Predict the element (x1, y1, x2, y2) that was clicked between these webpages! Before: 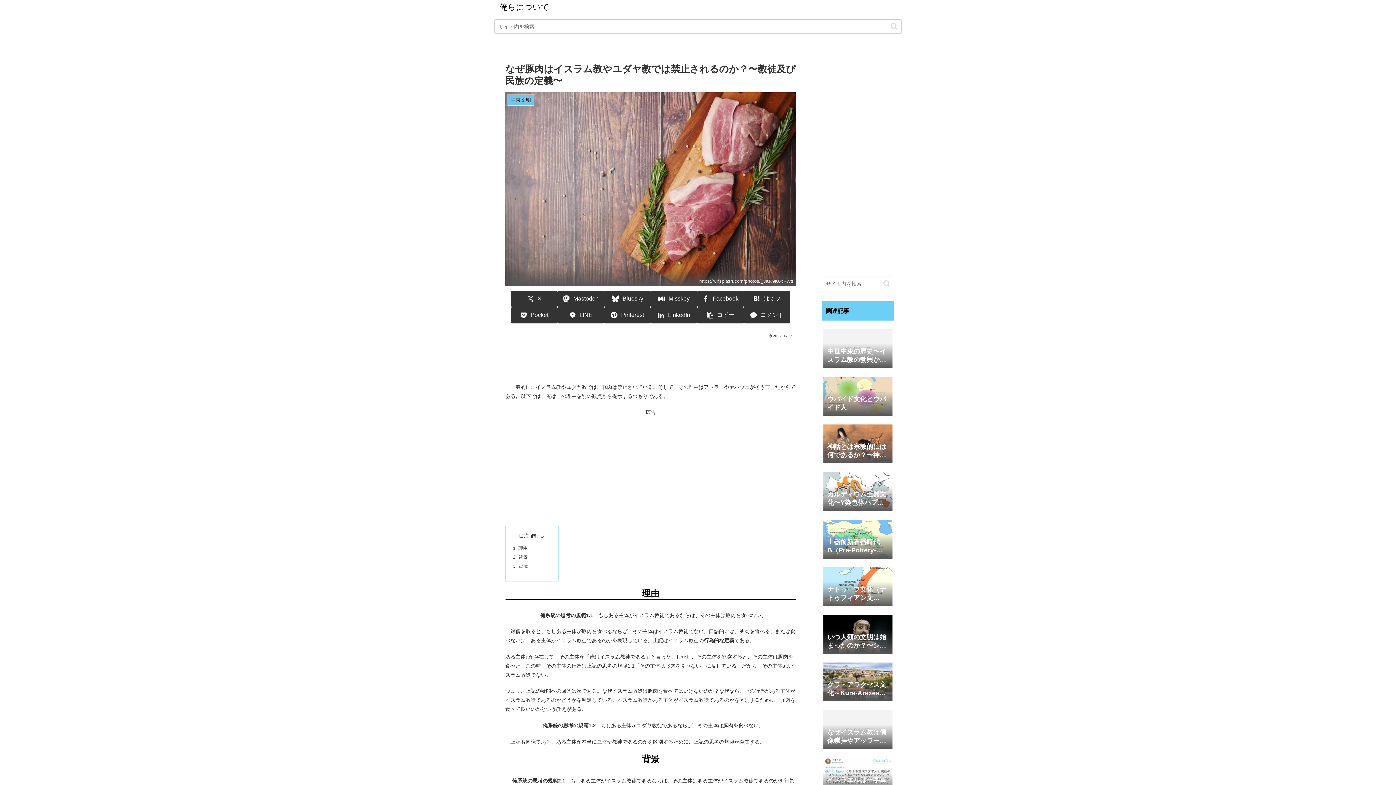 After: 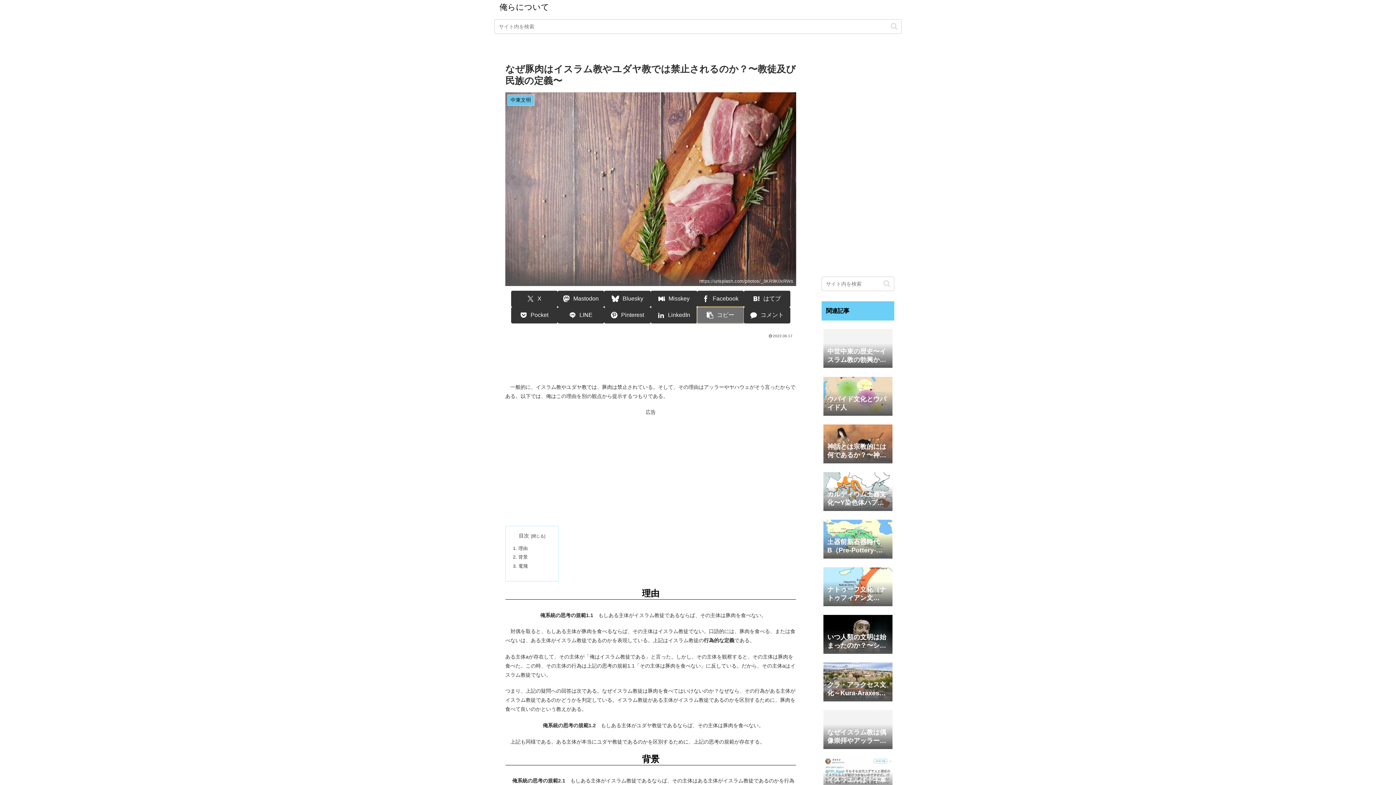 Action: label: タイトルとURLをコピーする bbox: (697, 307, 744, 323)